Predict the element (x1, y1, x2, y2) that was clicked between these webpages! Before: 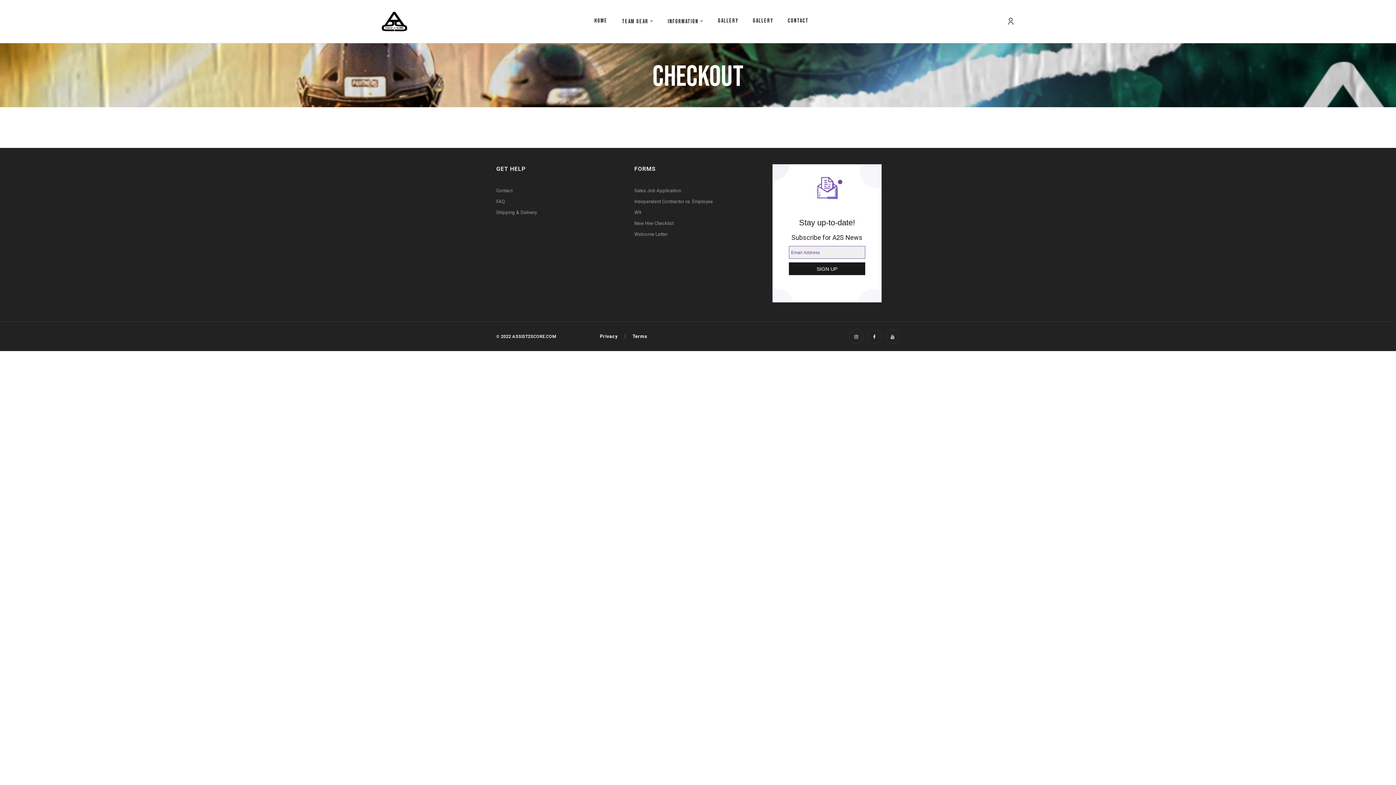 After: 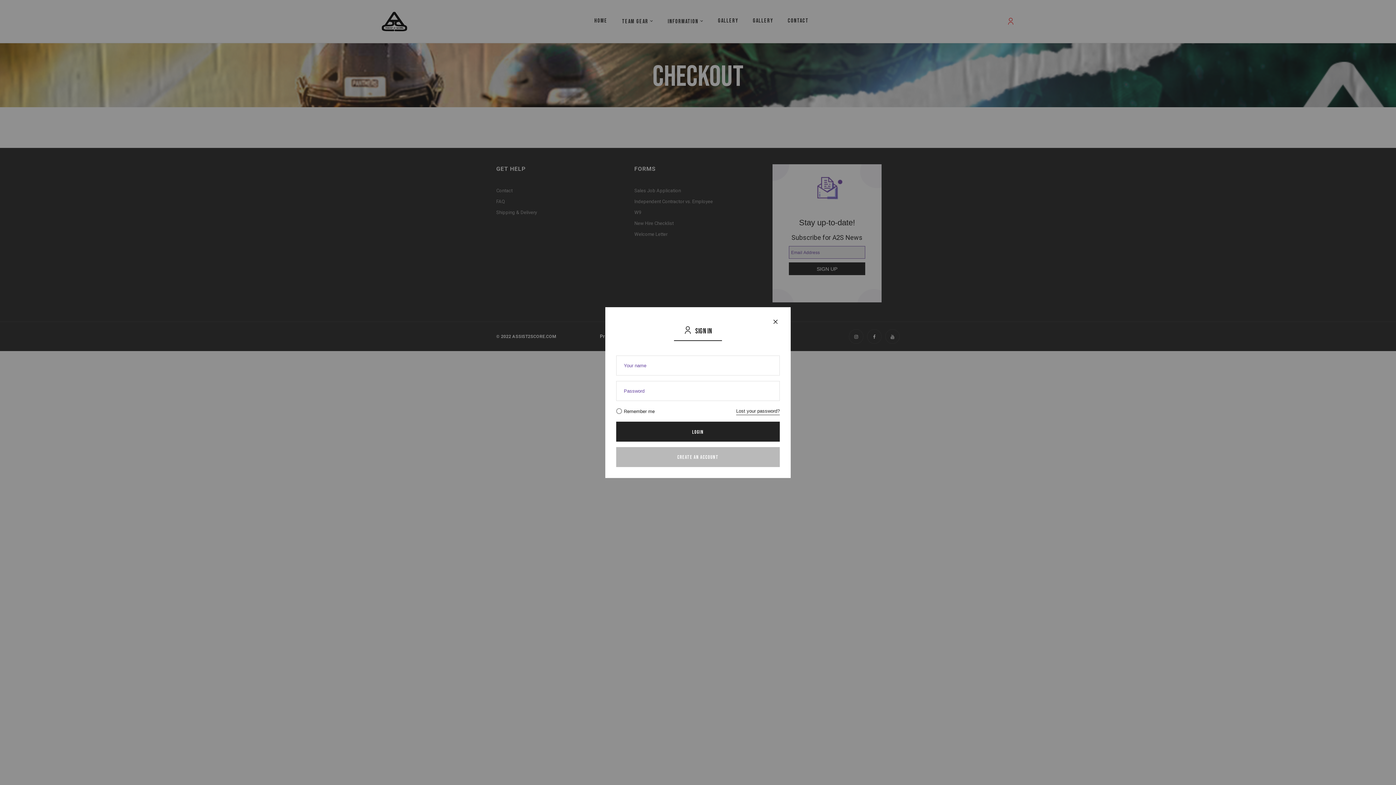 Action: bbox: (1007, 18, 1014, 25)